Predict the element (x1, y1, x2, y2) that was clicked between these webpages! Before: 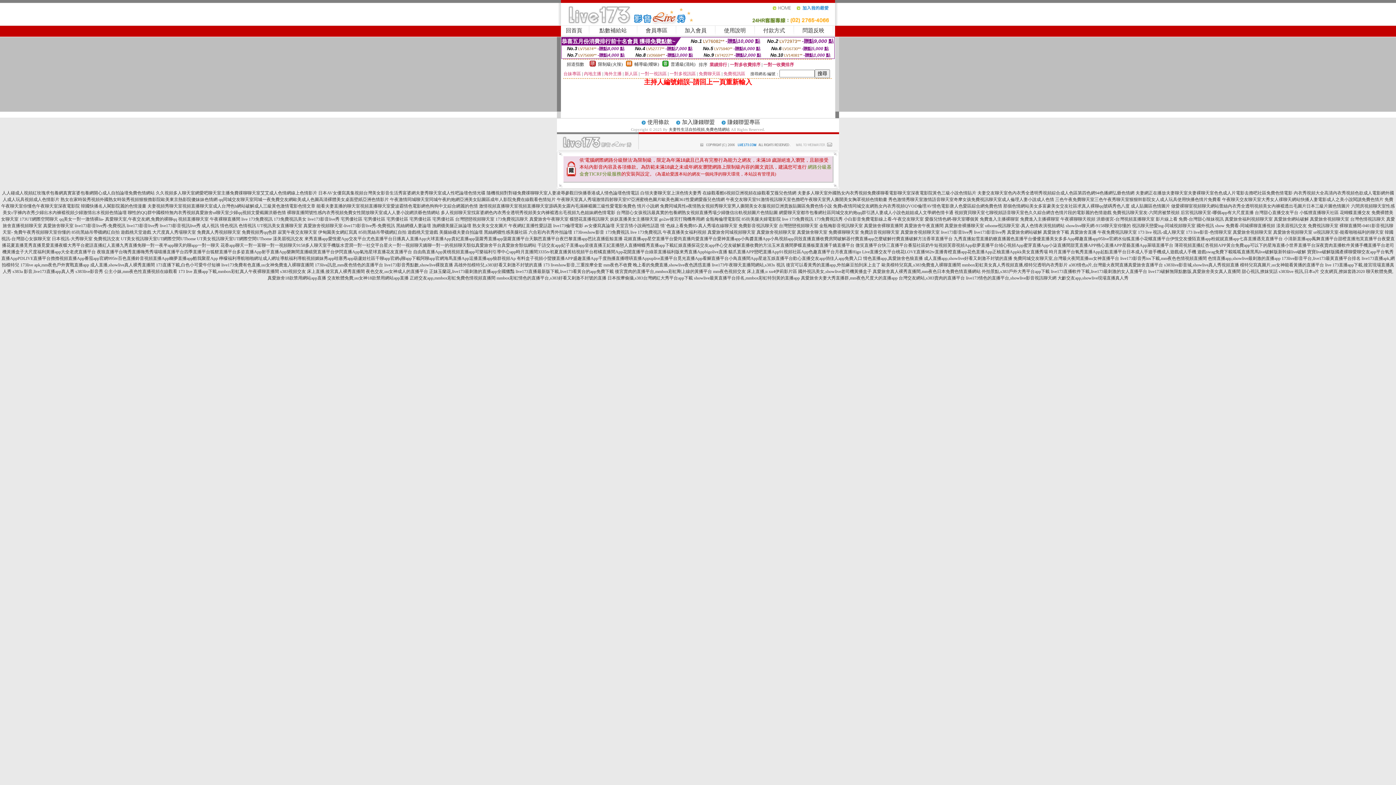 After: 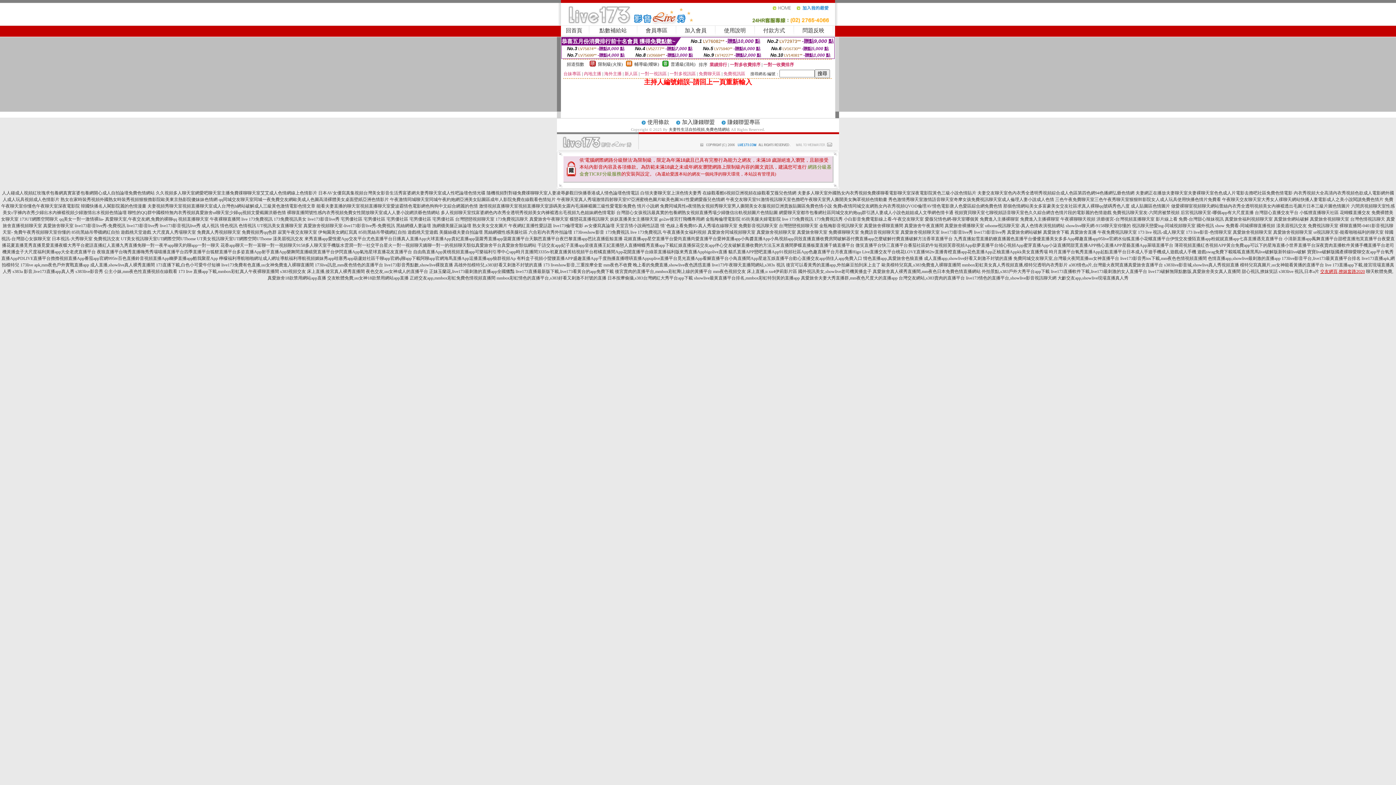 Action: bbox: (1320, 269, 1365, 274) label: 交友網頁,撩妺套路2020